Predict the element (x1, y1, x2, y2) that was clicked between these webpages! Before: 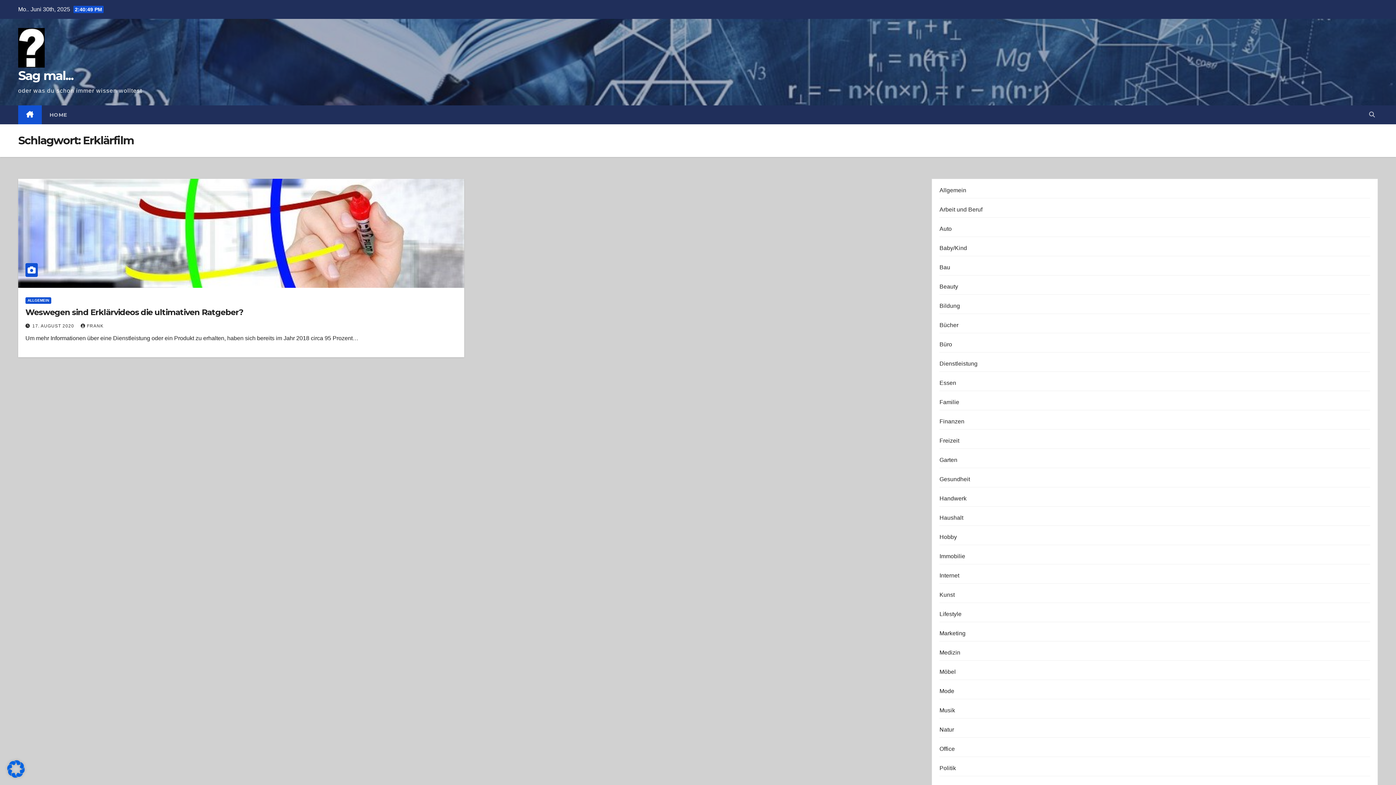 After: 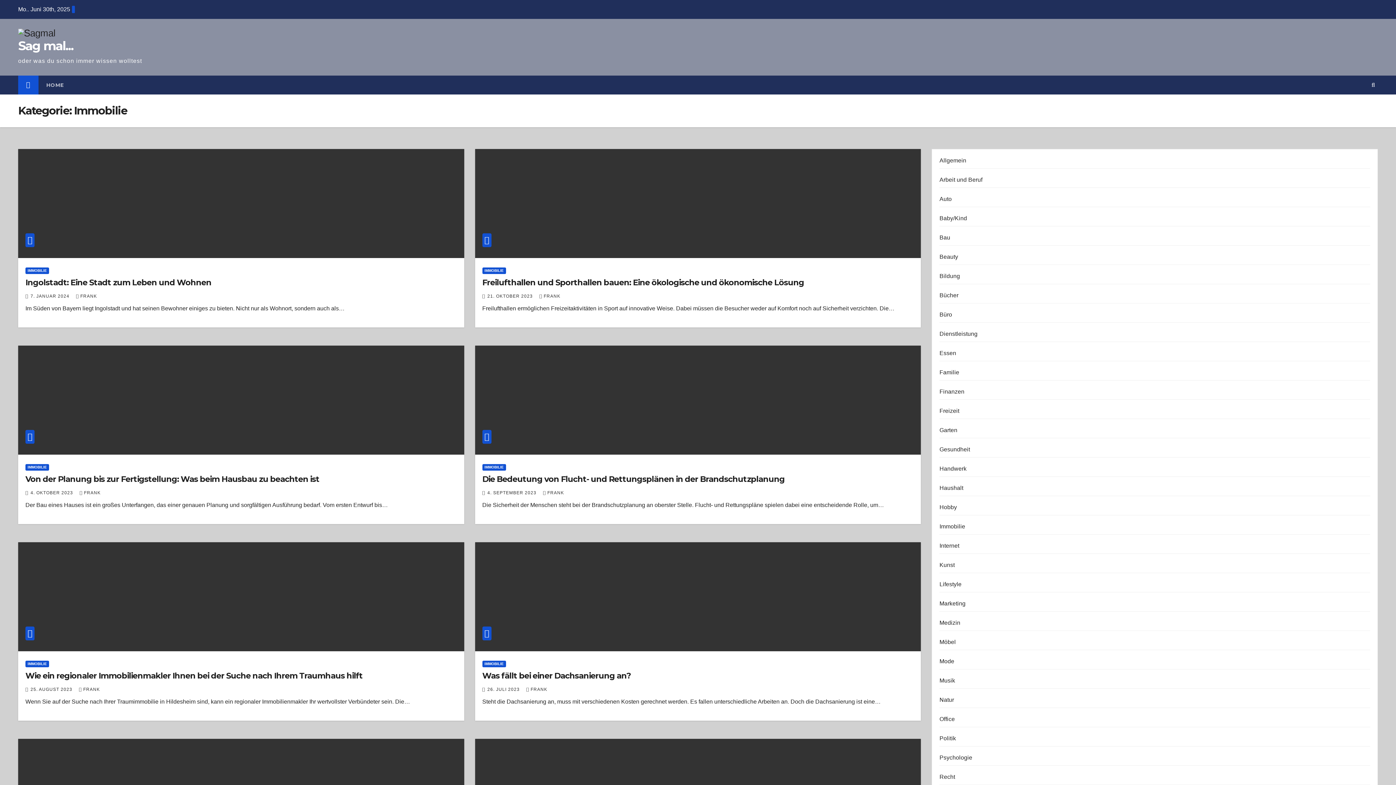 Action: bbox: (939, 553, 965, 559) label: Immobilie